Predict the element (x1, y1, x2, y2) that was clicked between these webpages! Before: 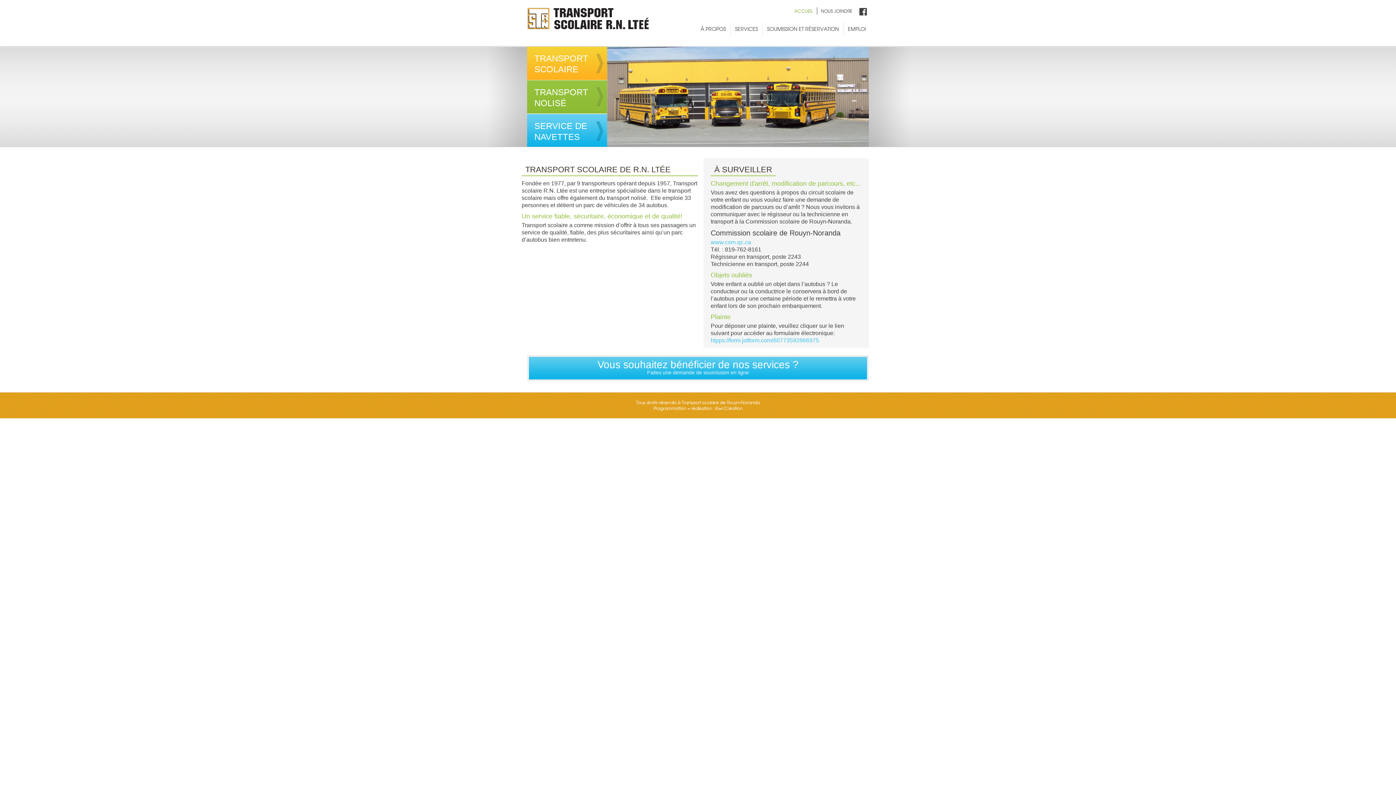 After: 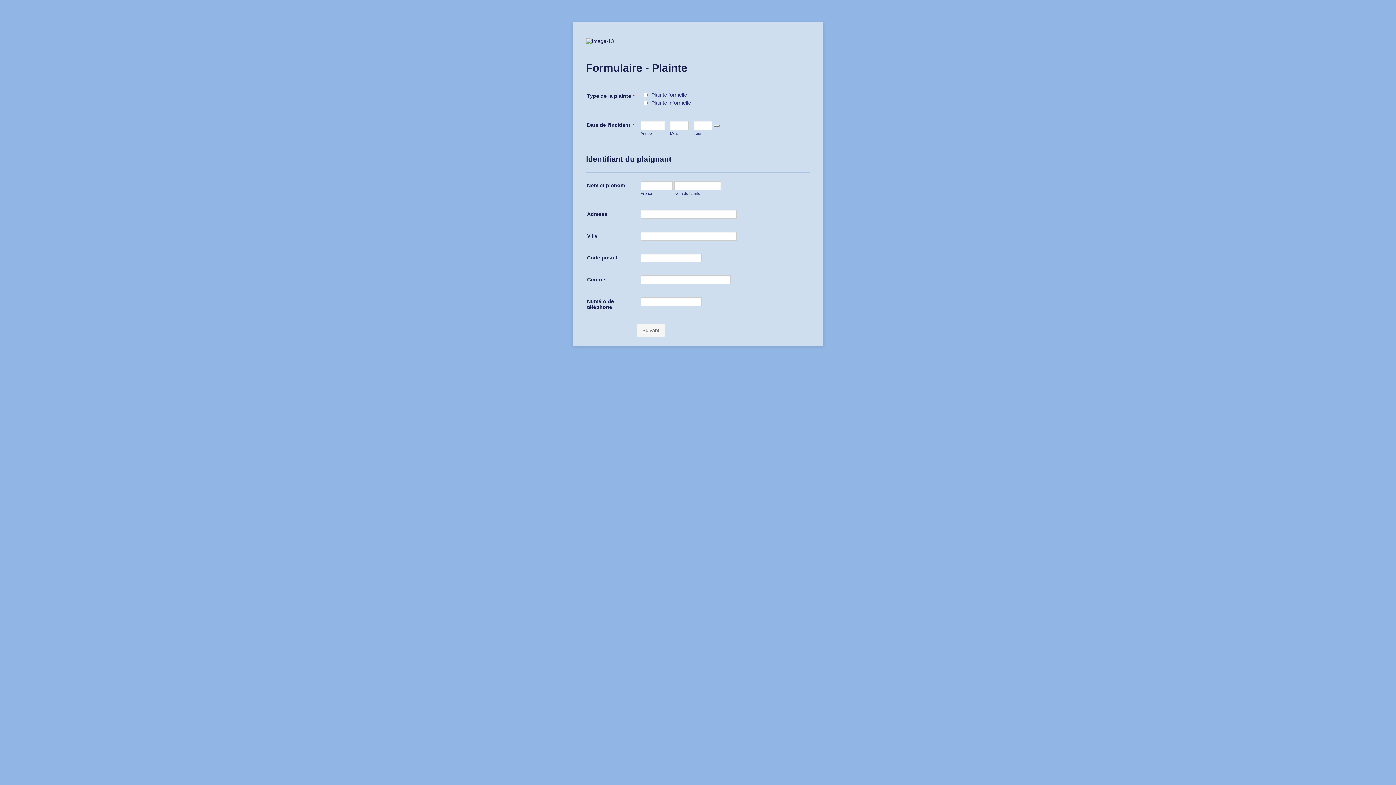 Action: label: htpps://form.jotform.com/60773592866975 bbox: (710, 337, 819, 343)